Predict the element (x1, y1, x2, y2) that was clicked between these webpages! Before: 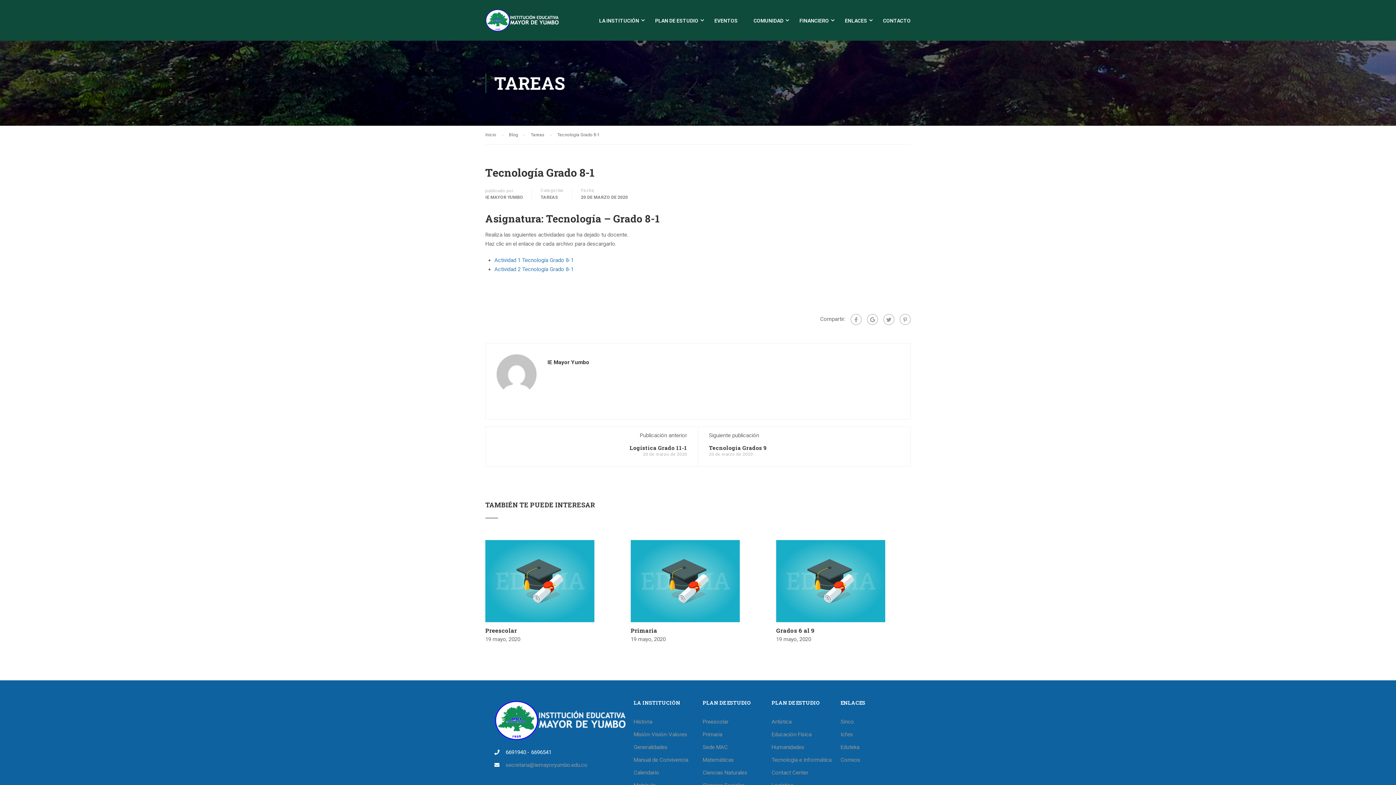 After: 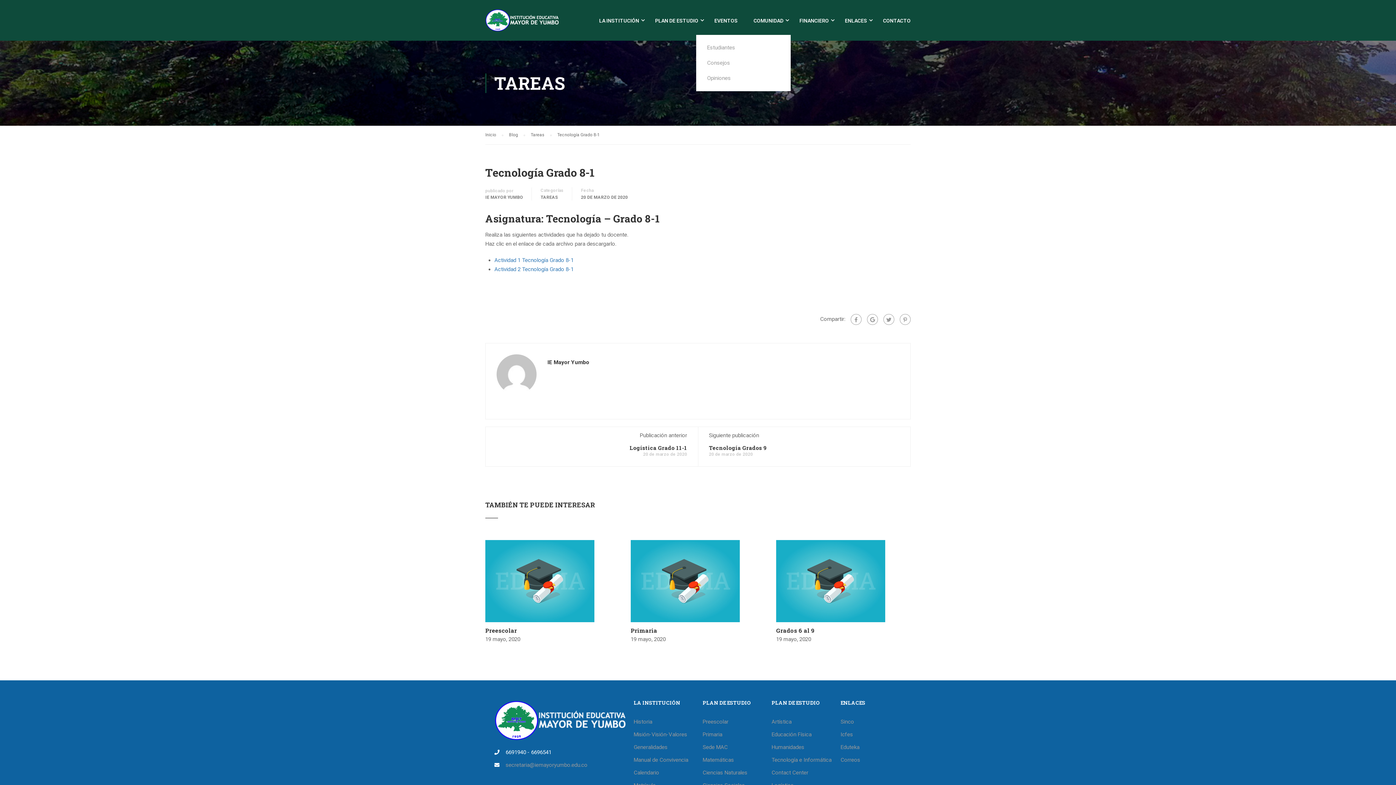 Action: label: COMUNIDAD bbox: (746, 13, 790, 34)